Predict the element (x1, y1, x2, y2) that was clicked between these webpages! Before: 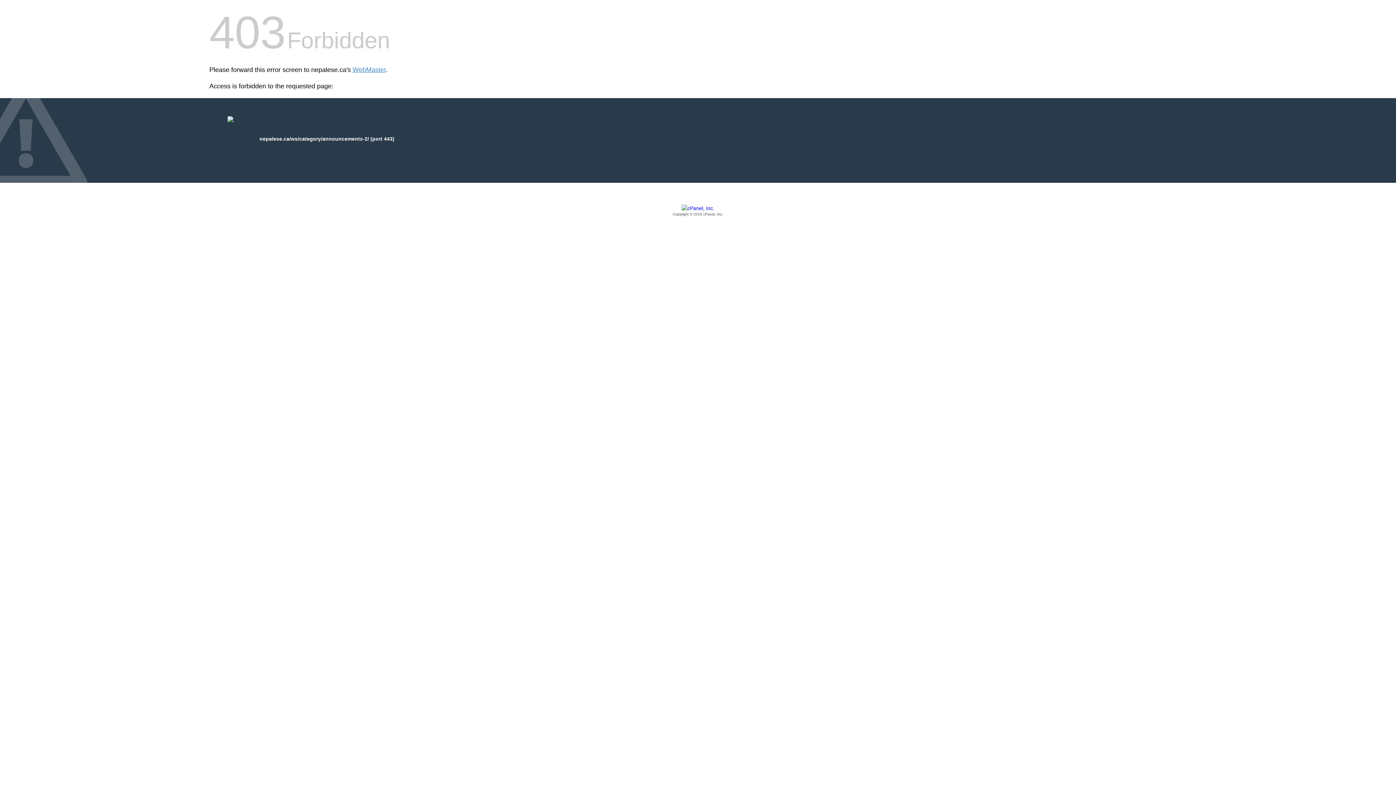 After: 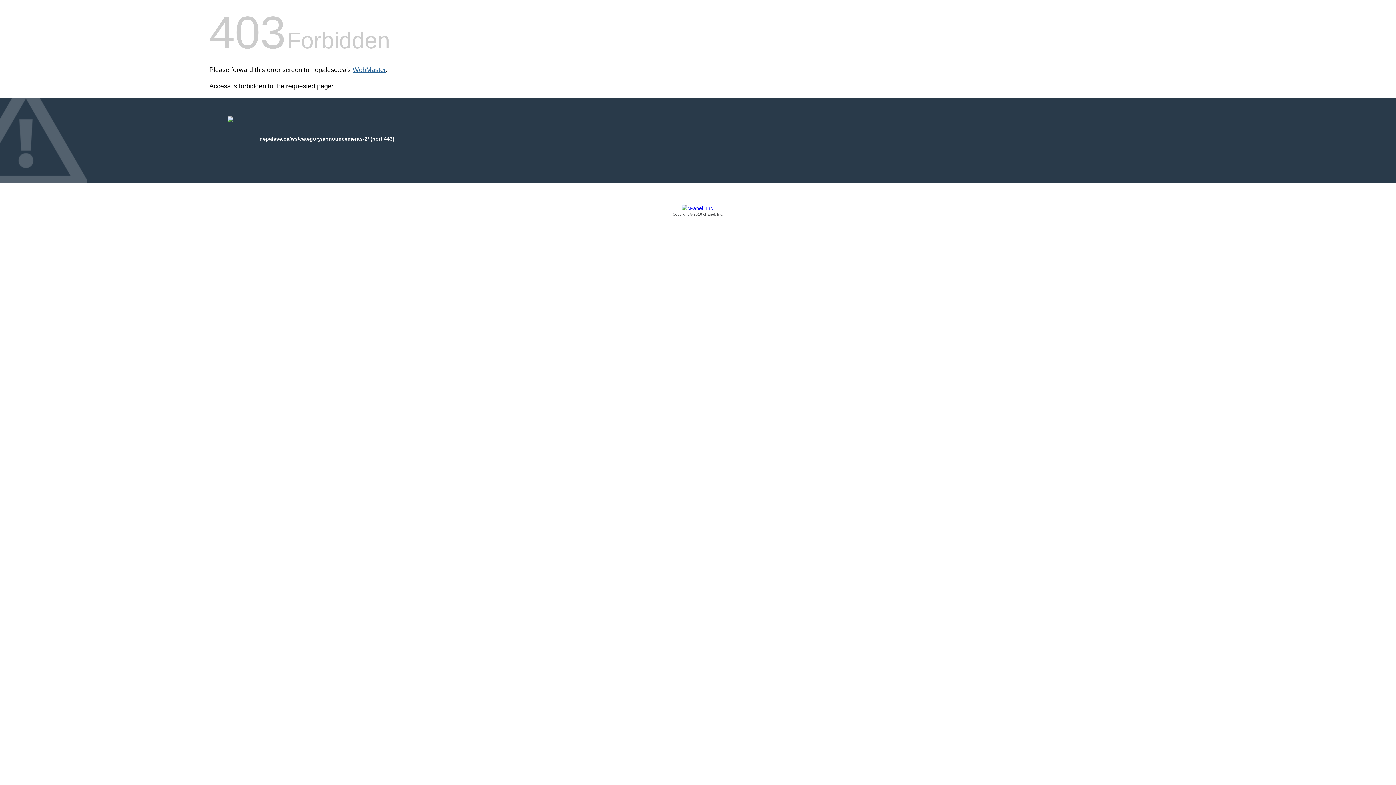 Action: label: WebMaster bbox: (352, 66, 385, 73)